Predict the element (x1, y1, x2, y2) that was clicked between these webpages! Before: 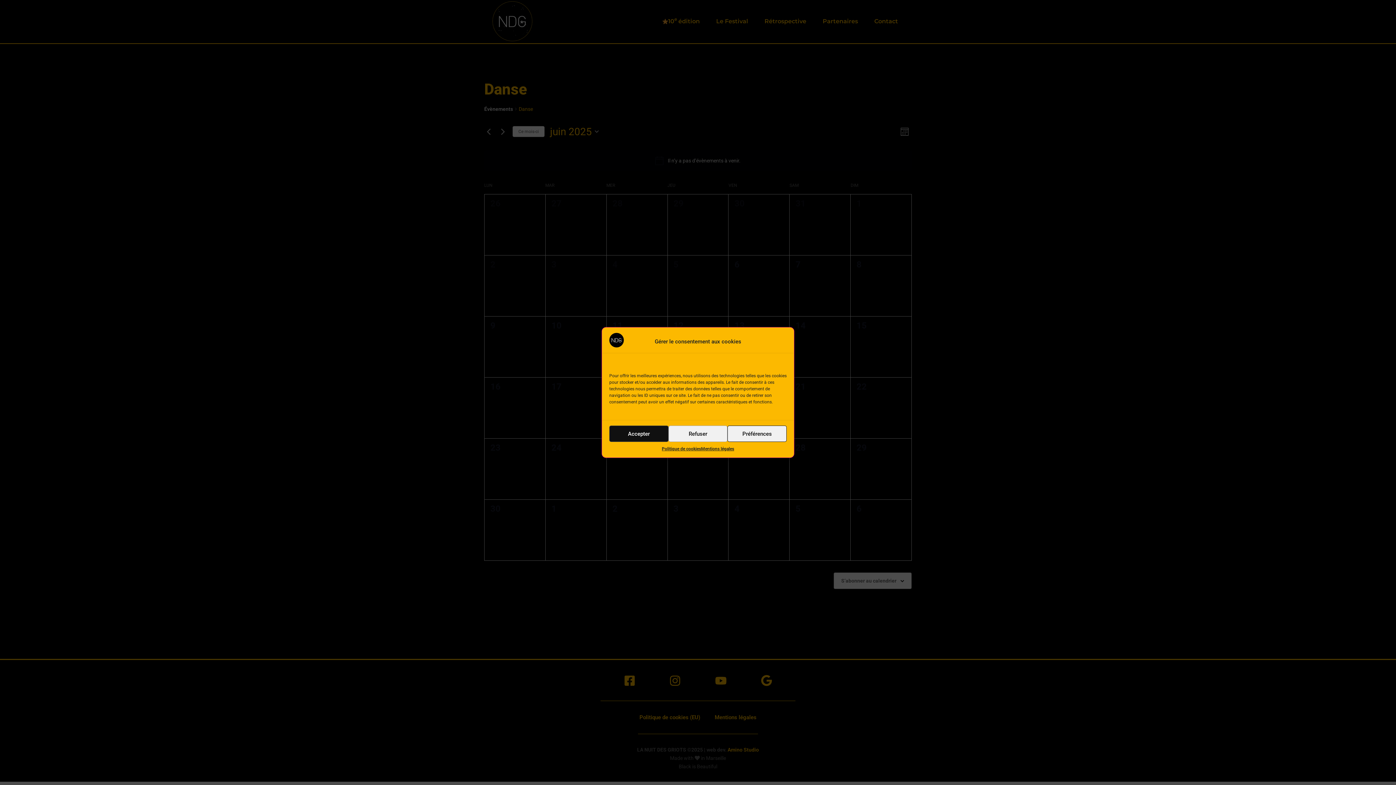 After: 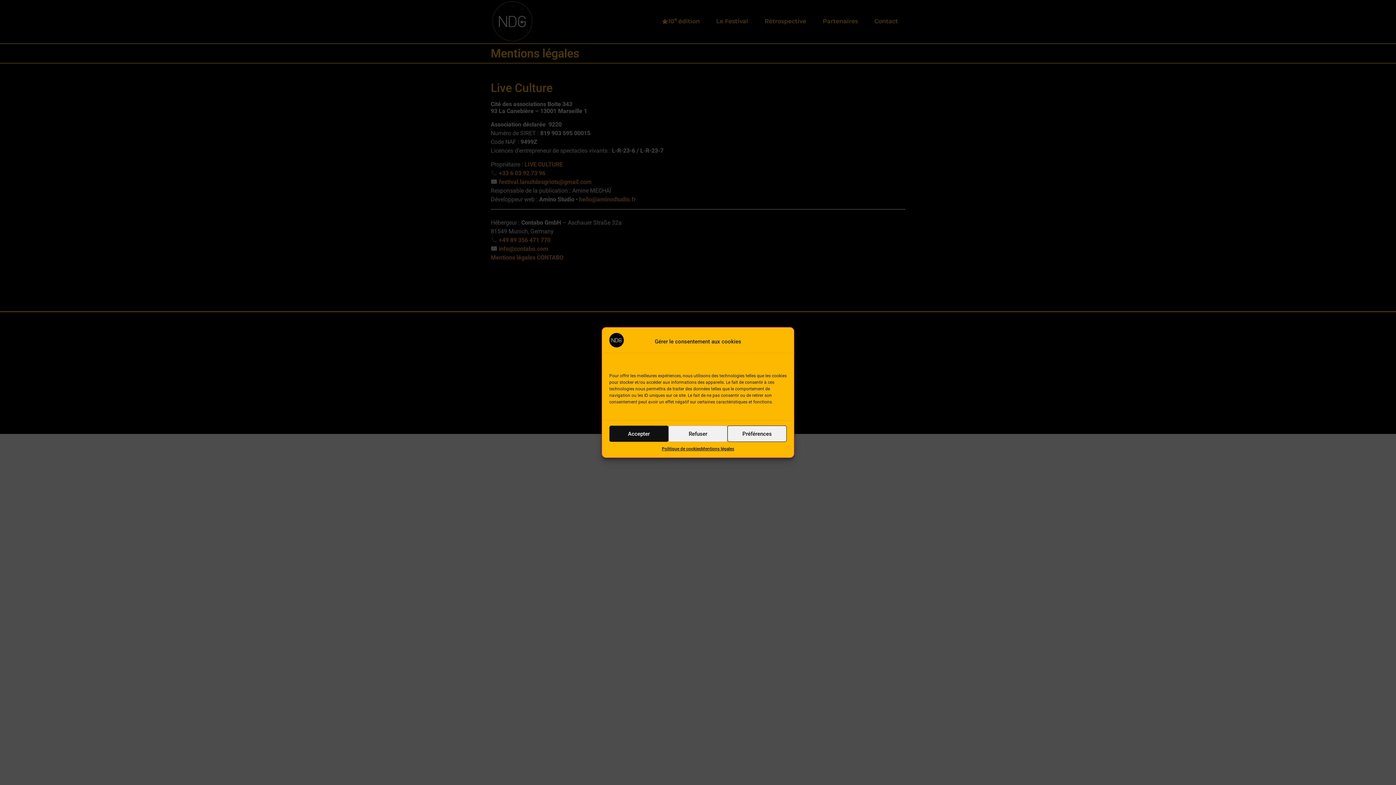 Action: bbox: (701, 445, 734, 452) label: Mentions légales